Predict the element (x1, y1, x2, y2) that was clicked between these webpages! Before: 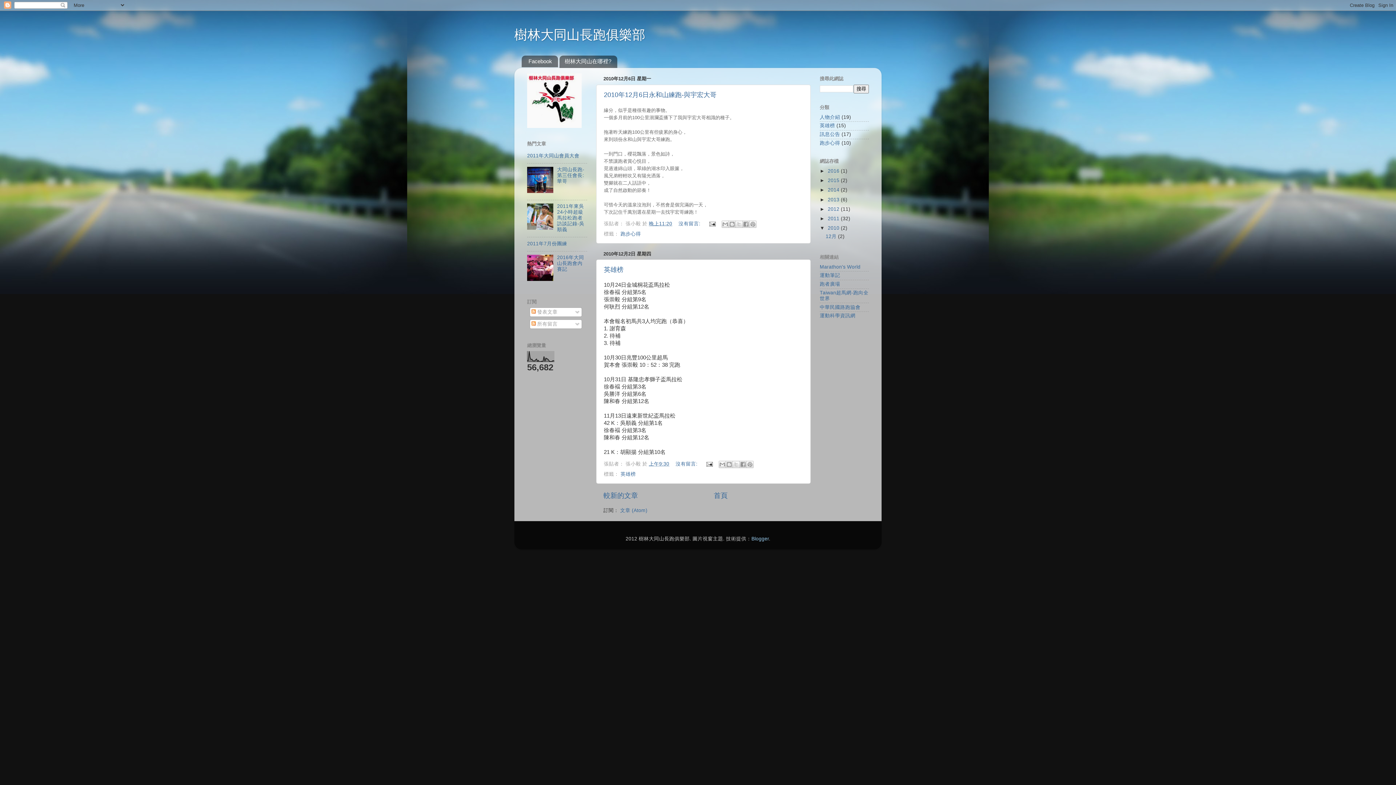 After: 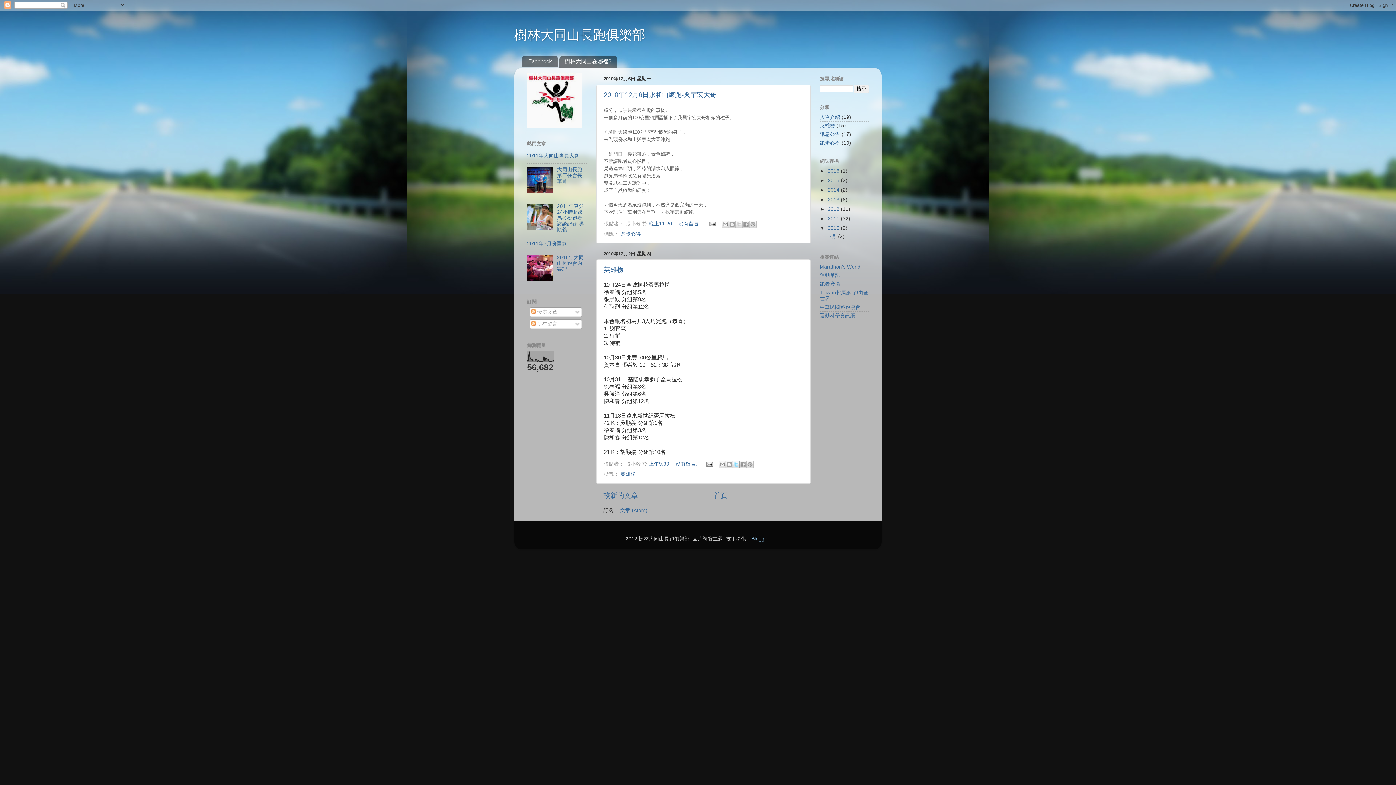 Action: bbox: (732, 461, 740, 468) label: 分享至 X